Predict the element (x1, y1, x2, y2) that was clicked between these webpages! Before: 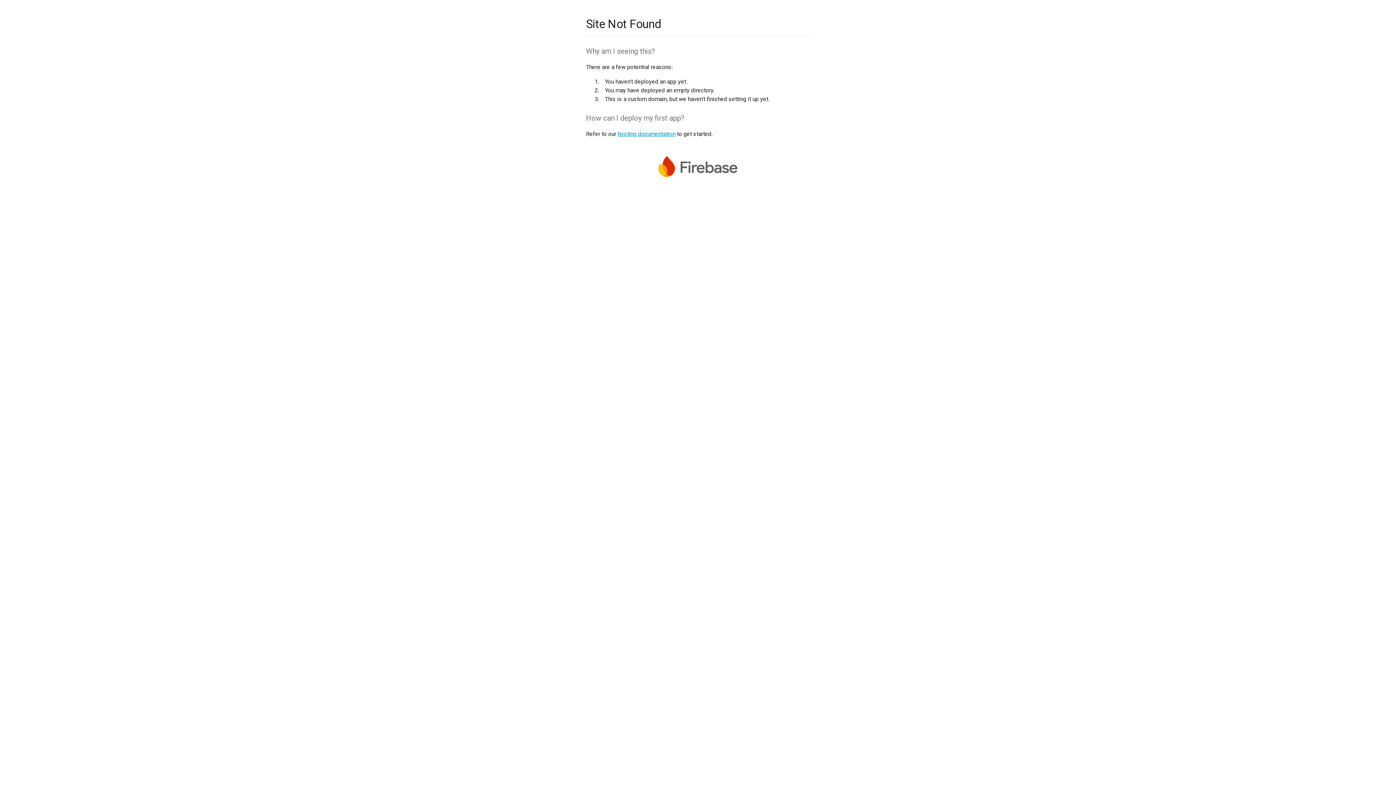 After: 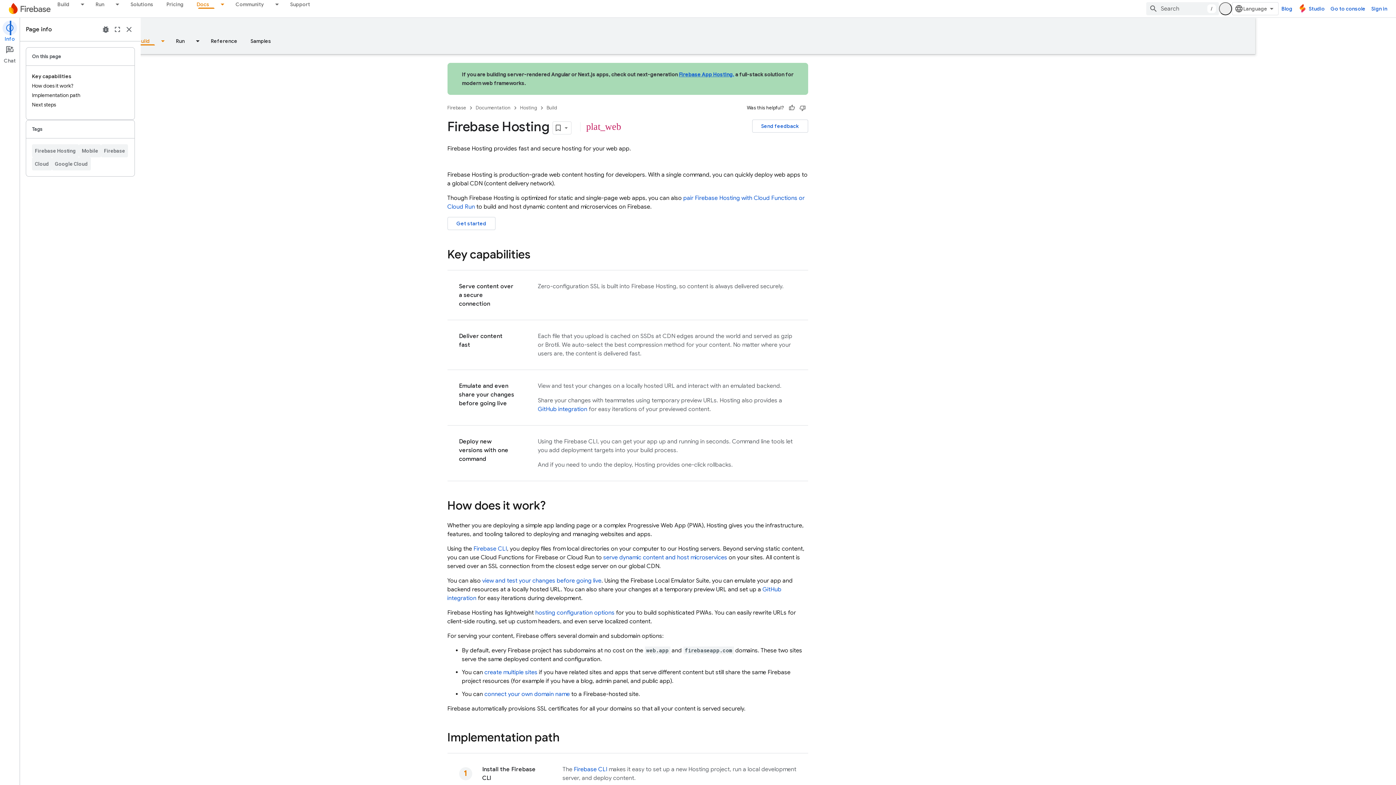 Action: bbox: (617, 130, 675, 137) label: hosting documentation